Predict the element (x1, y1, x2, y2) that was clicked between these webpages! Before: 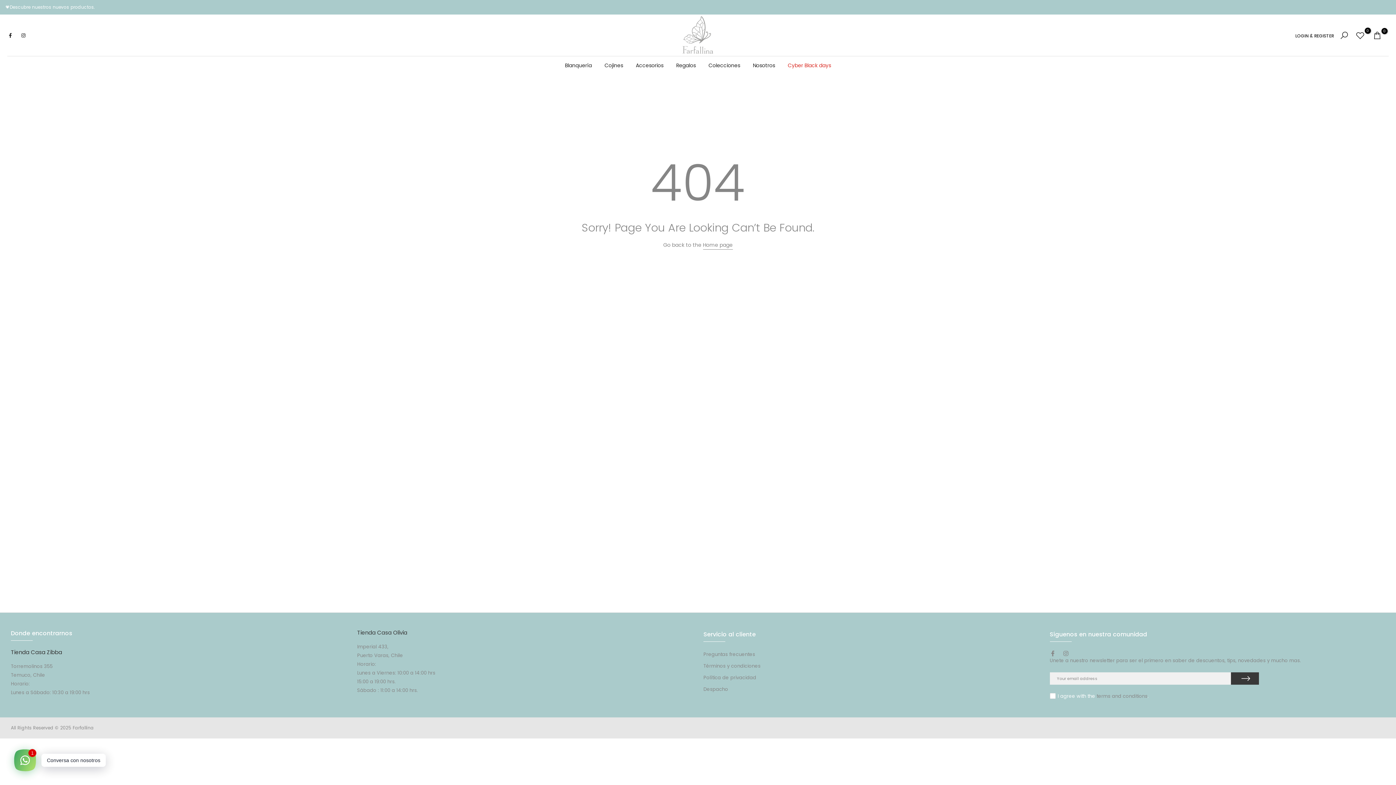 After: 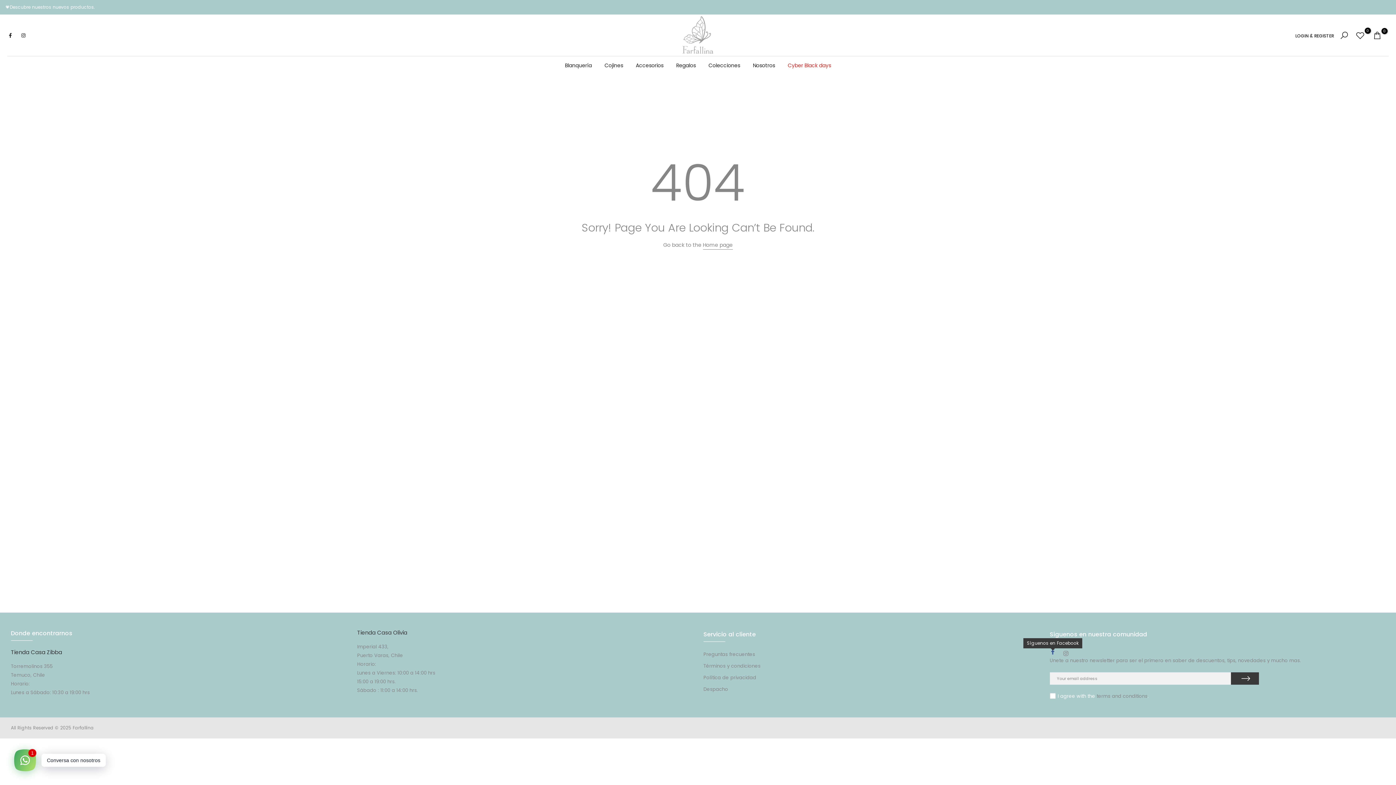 Action: bbox: (1050, 650, 1055, 656)